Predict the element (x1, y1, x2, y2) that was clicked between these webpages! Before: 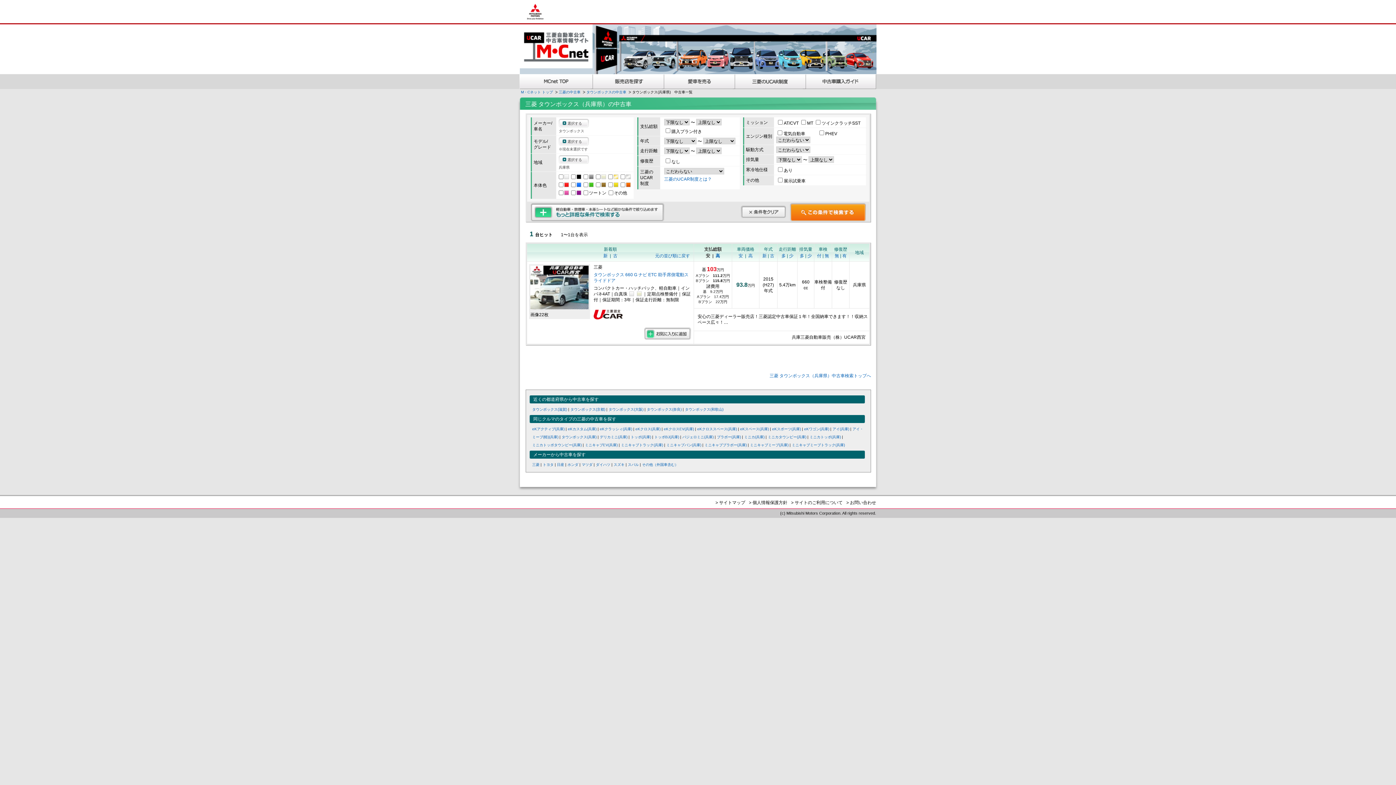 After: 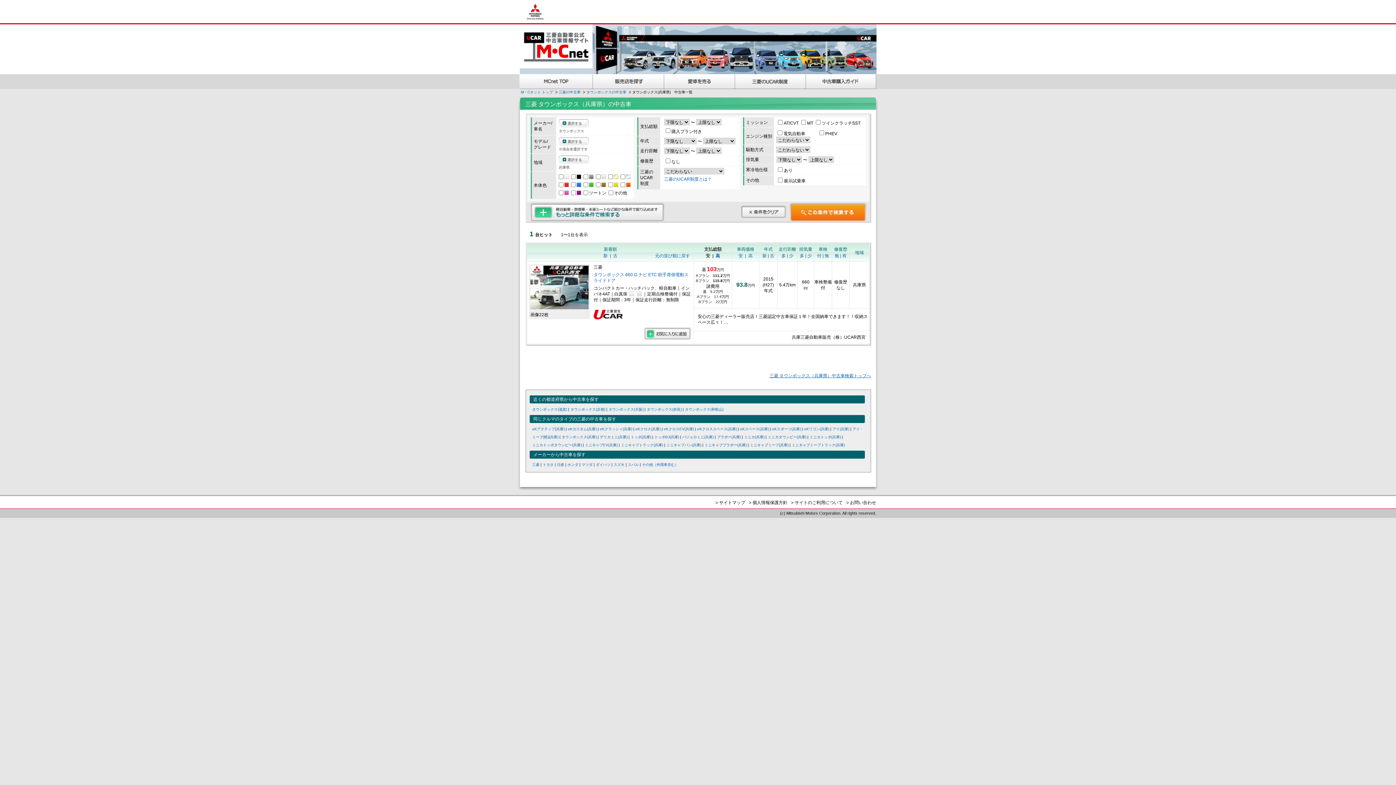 Action: bbox: (764, 372, 871, 379) label: 三菱 タウンボックス（兵庫県）中古車検索トップへ